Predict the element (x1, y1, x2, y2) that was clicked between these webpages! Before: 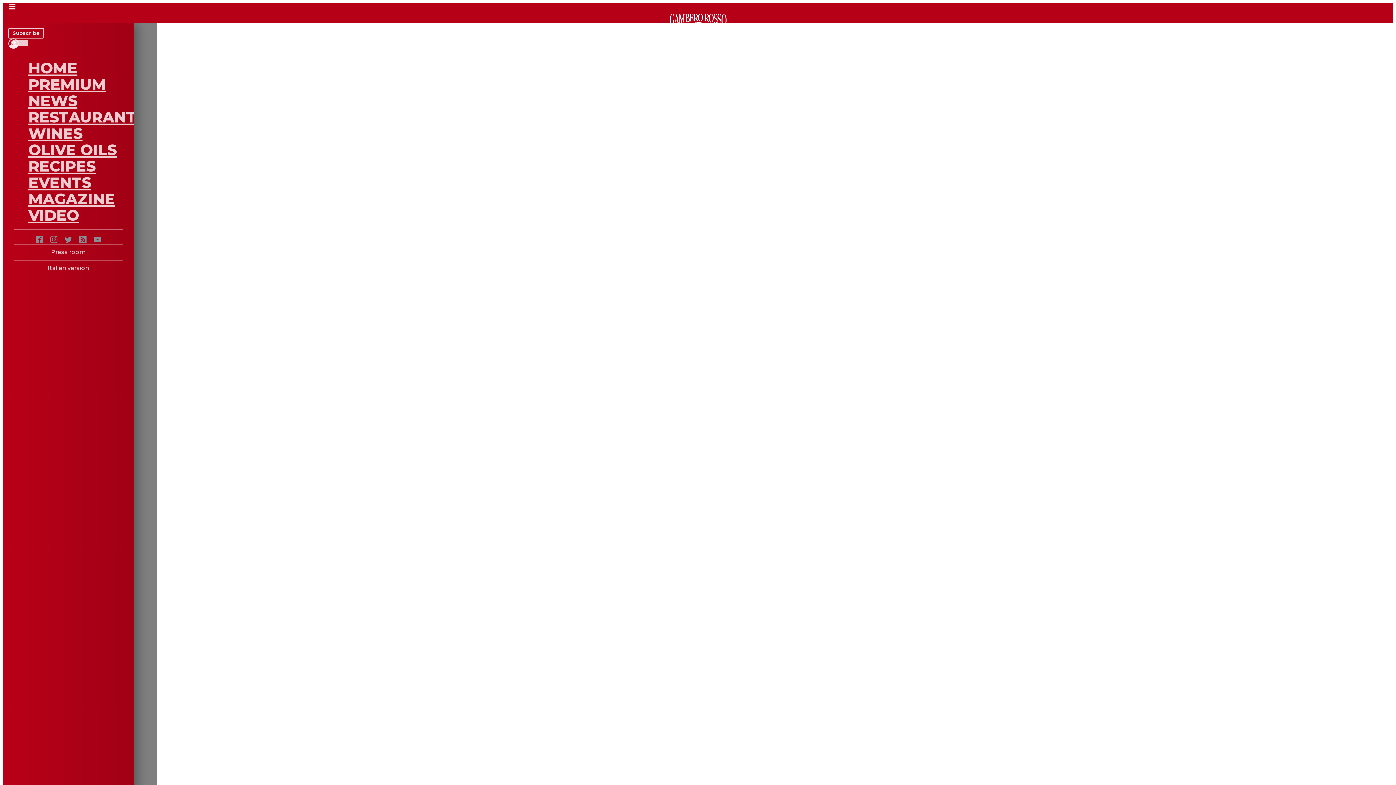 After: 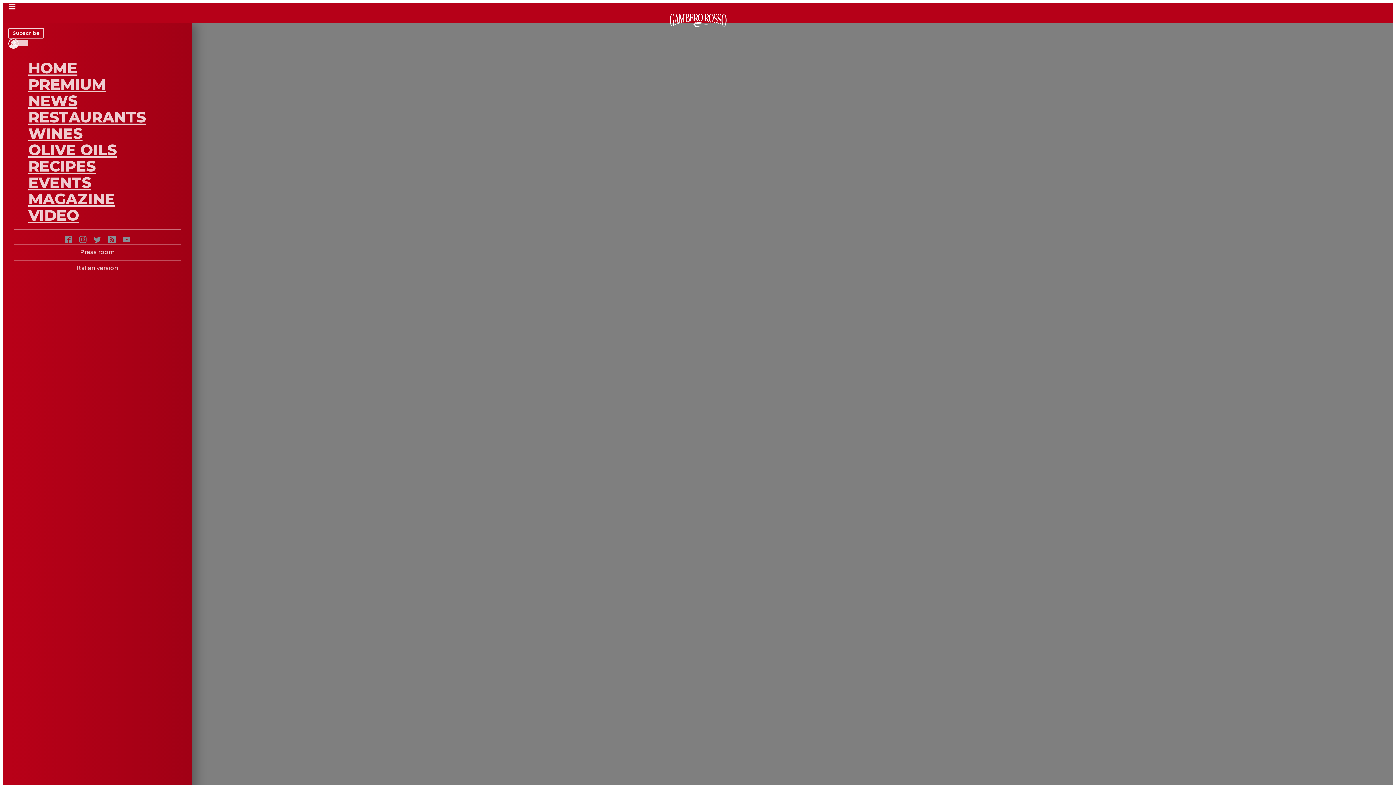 Action: bbox: (28, 173, 91, 191) label: EVENTS